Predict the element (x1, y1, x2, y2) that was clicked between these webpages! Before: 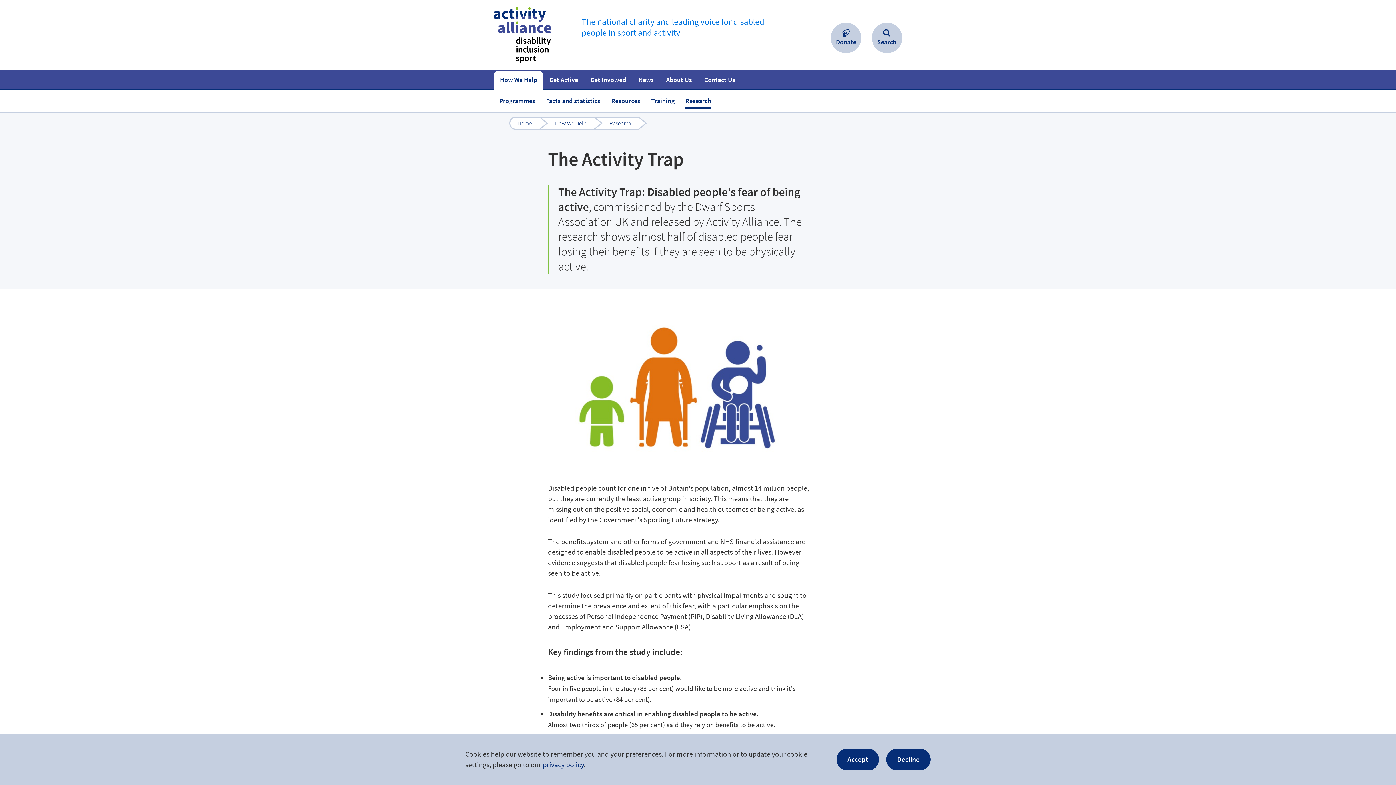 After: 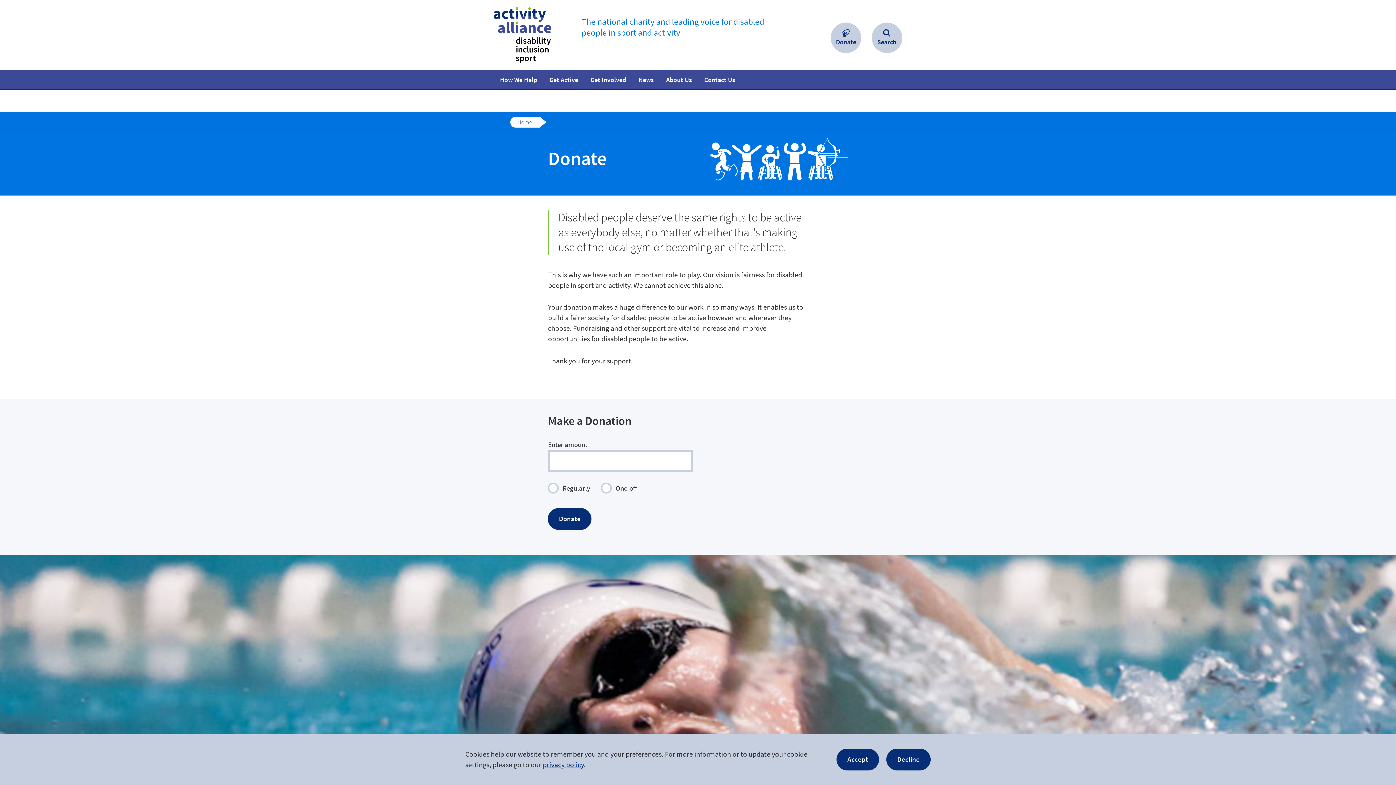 Action: bbox: (831, 22, 861, 53) label: Donate